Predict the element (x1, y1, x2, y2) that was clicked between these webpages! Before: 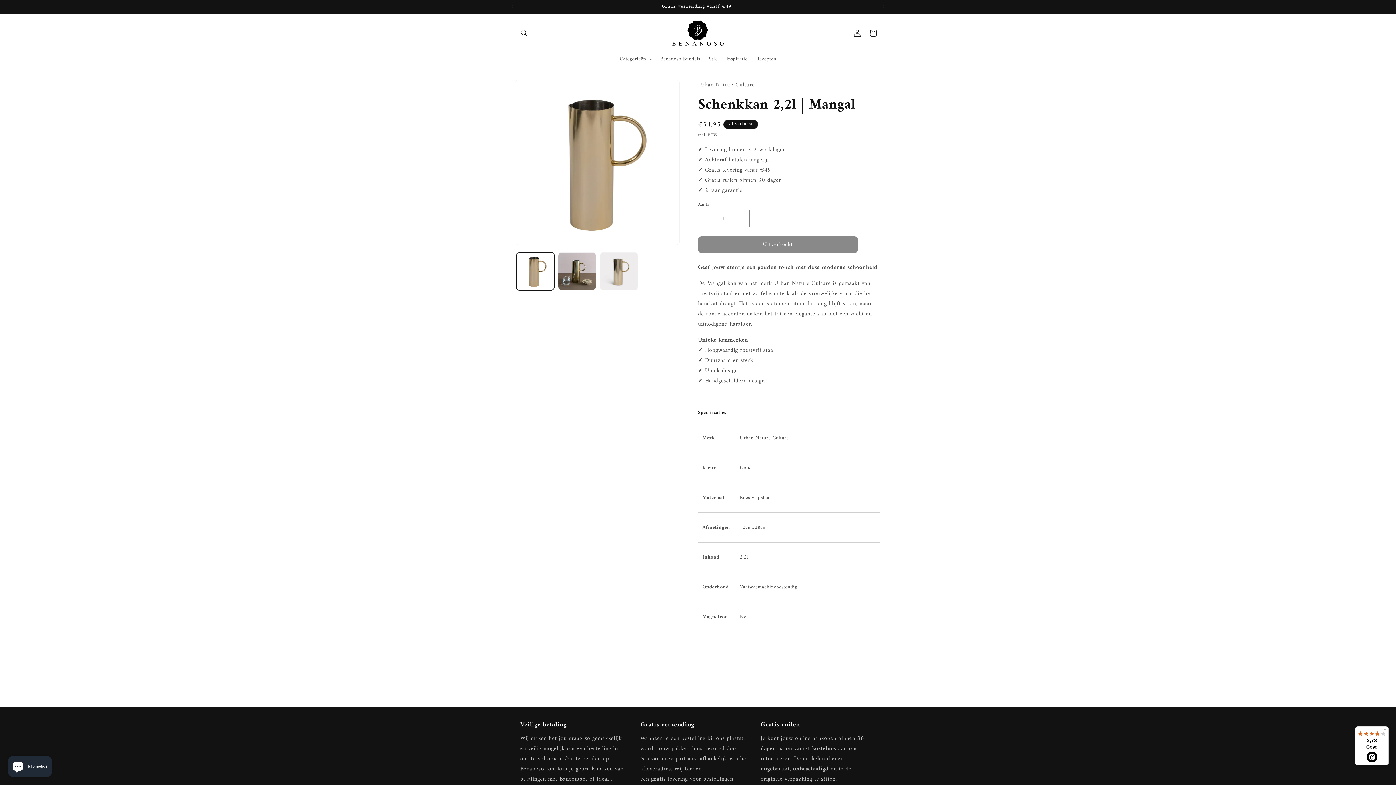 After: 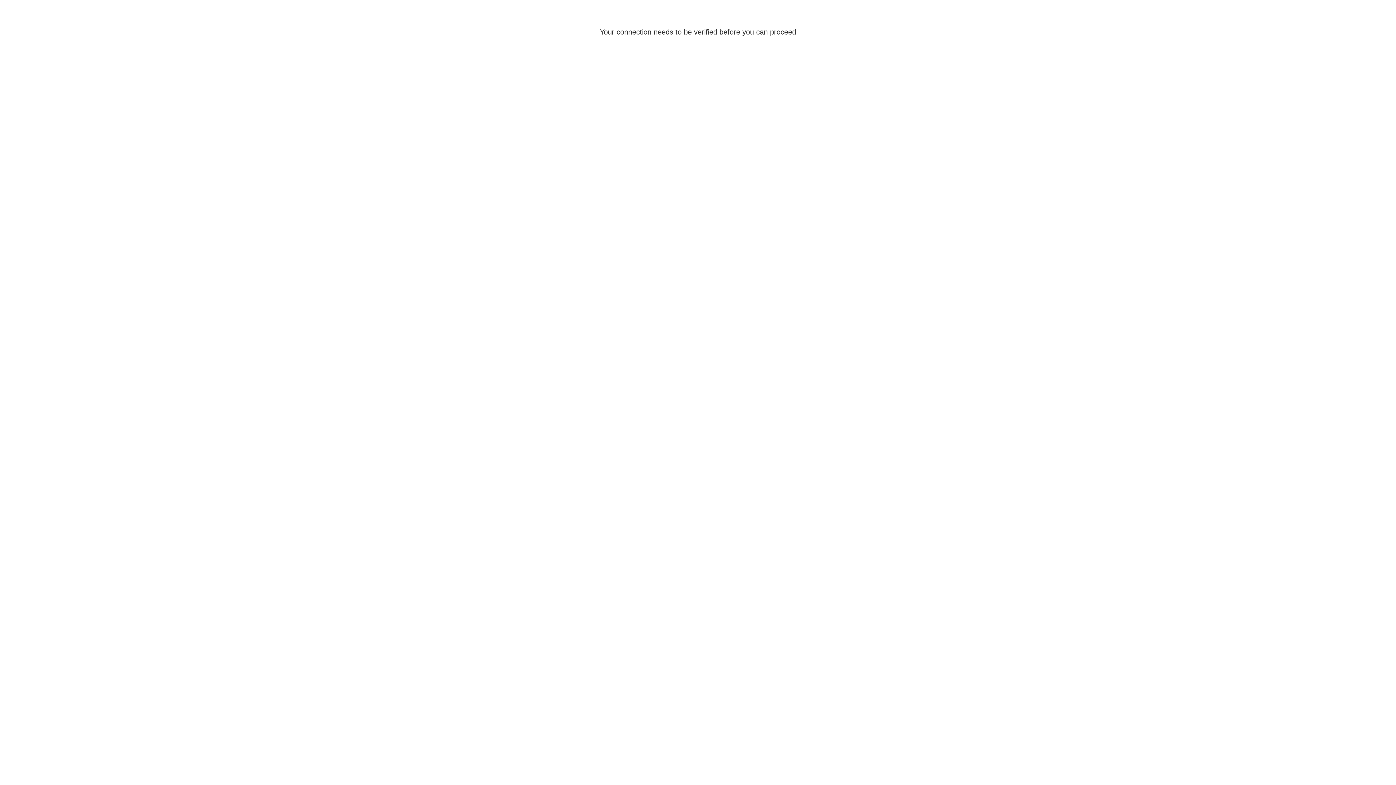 Action: bbox: (849, 24, 865, 40) label: Inloggen